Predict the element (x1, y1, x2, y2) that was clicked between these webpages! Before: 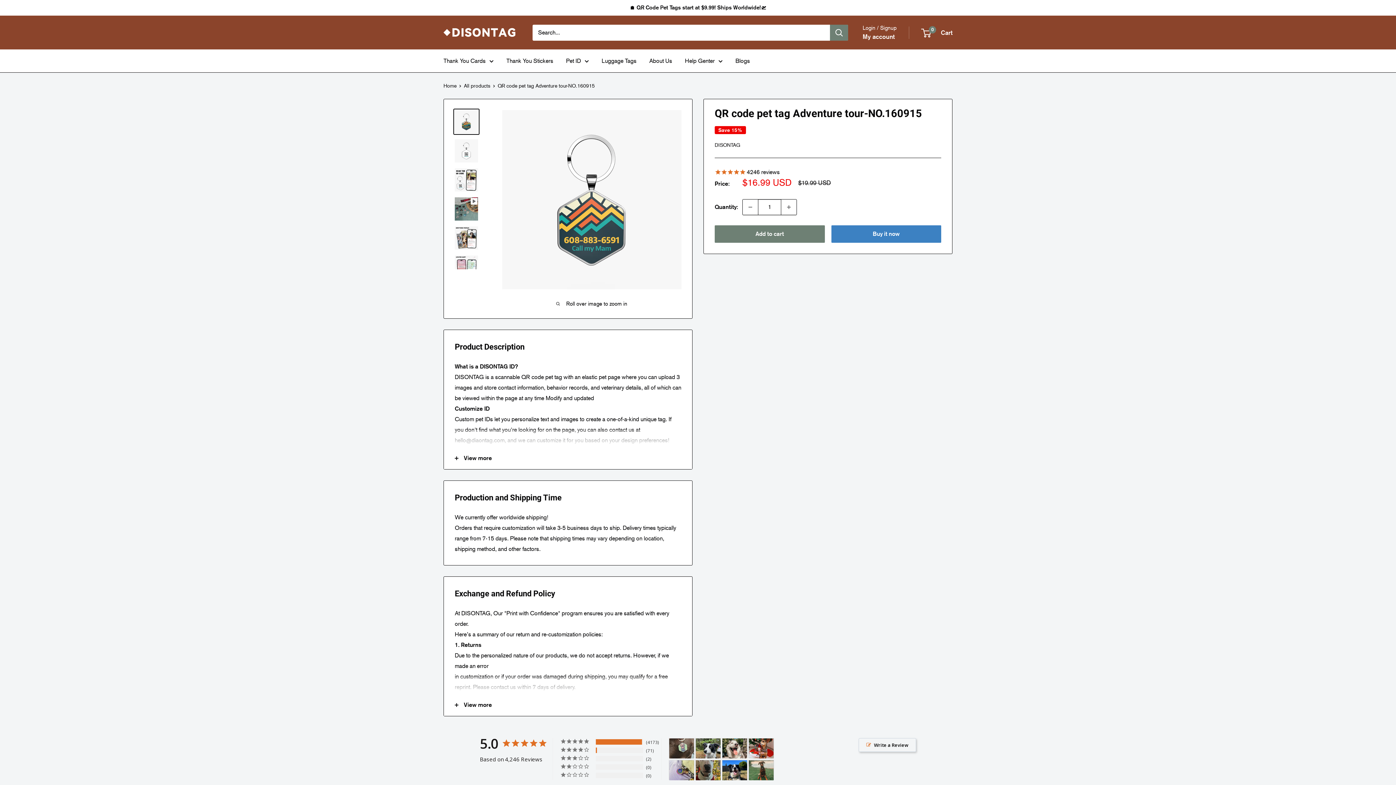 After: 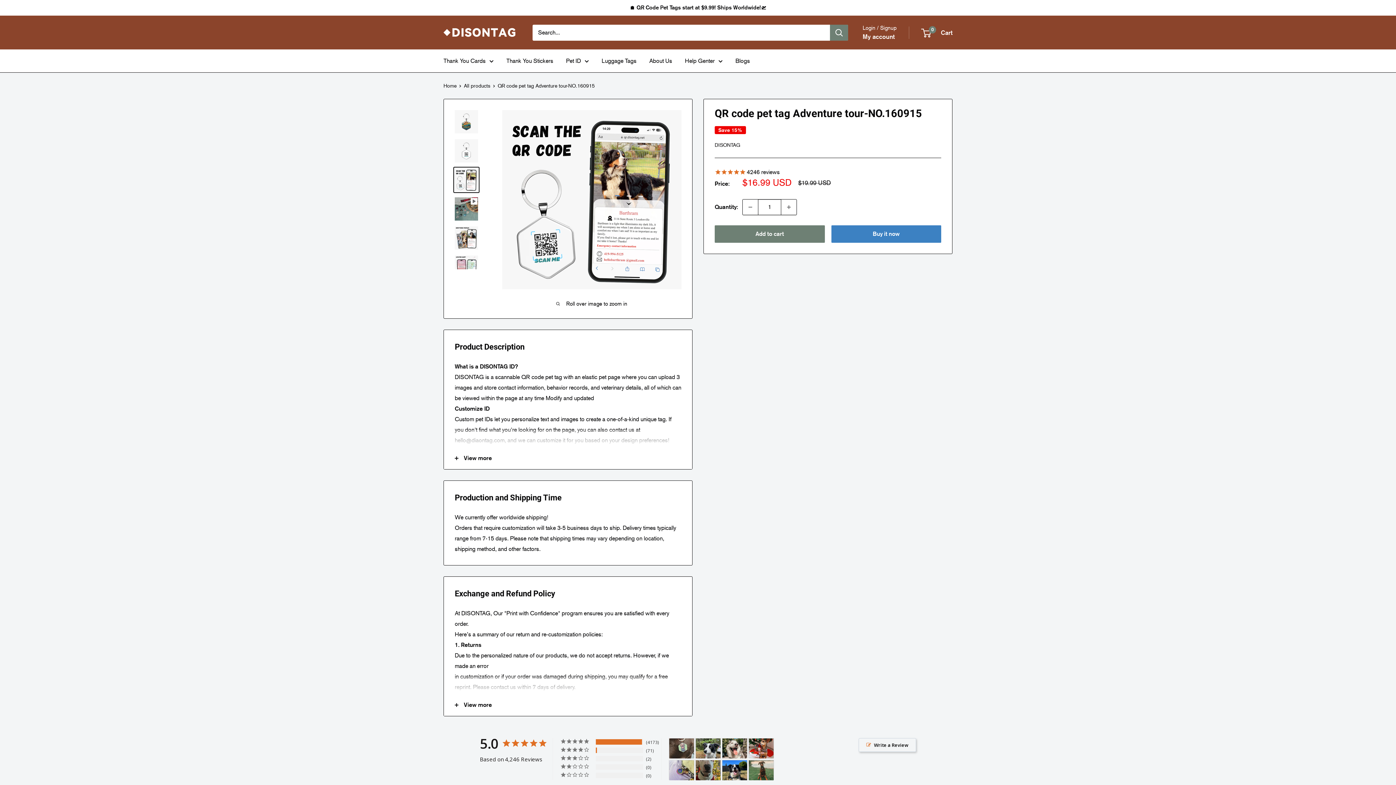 Action: bbox: (453, 166, 479, 193)